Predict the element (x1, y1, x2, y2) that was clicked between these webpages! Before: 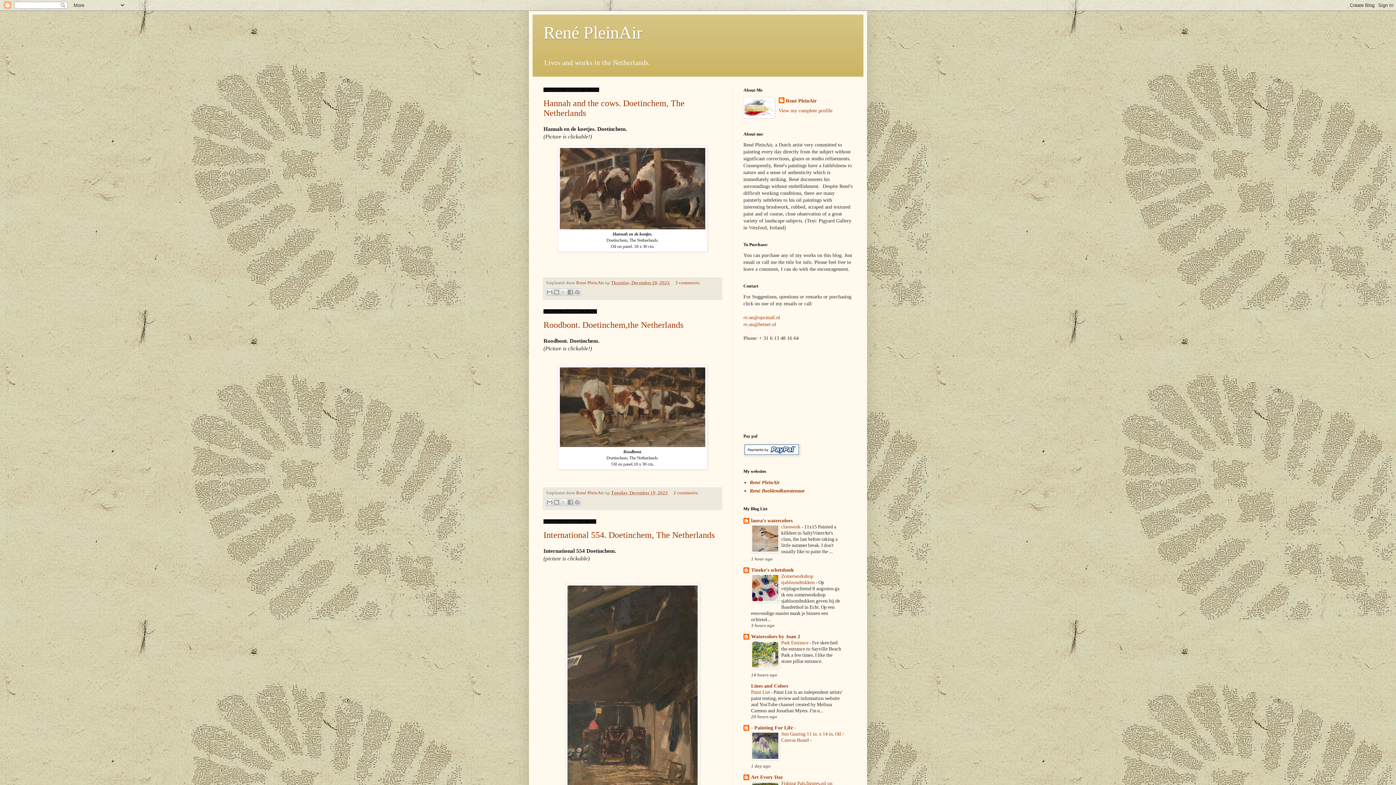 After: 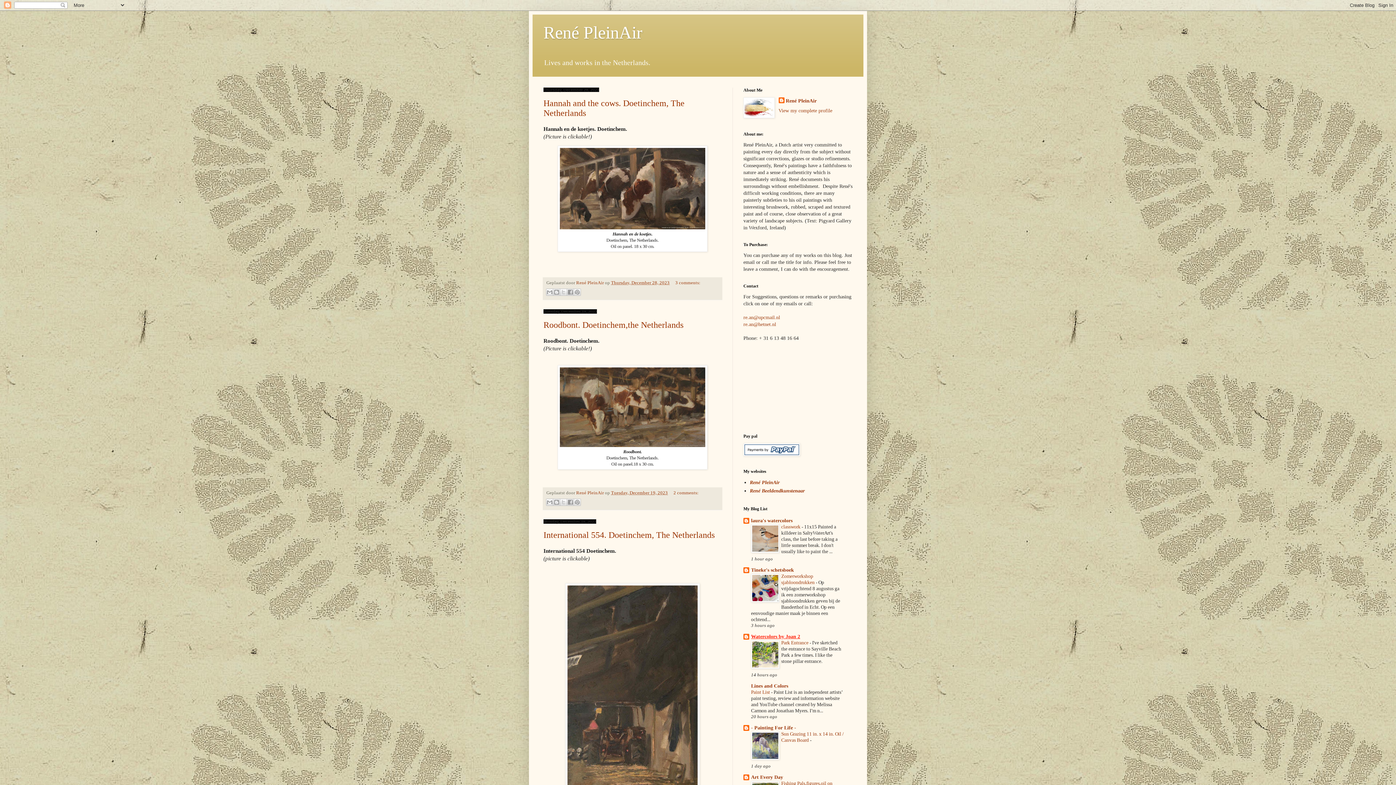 Action: bbox: (751, 634, 800, 639) label: Watercolors by Joan 2